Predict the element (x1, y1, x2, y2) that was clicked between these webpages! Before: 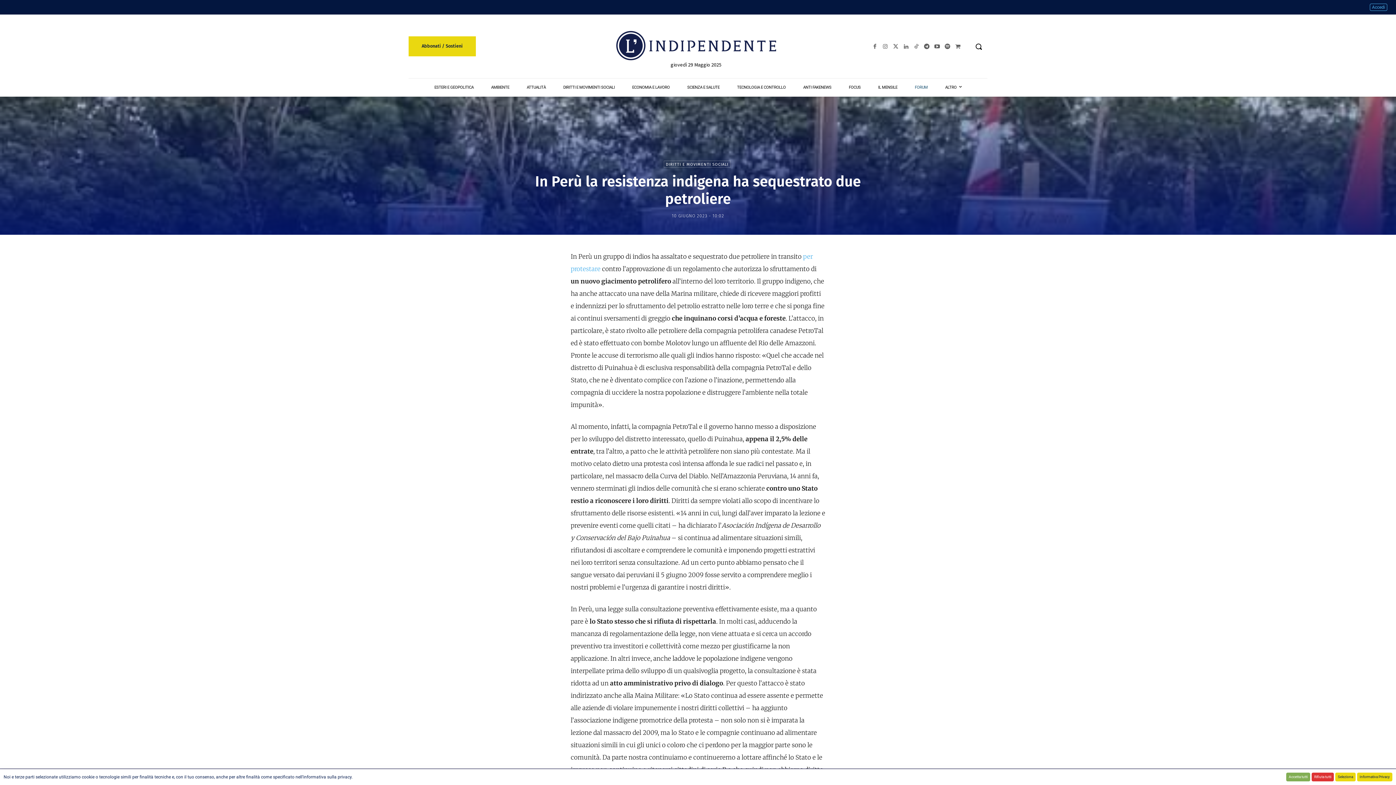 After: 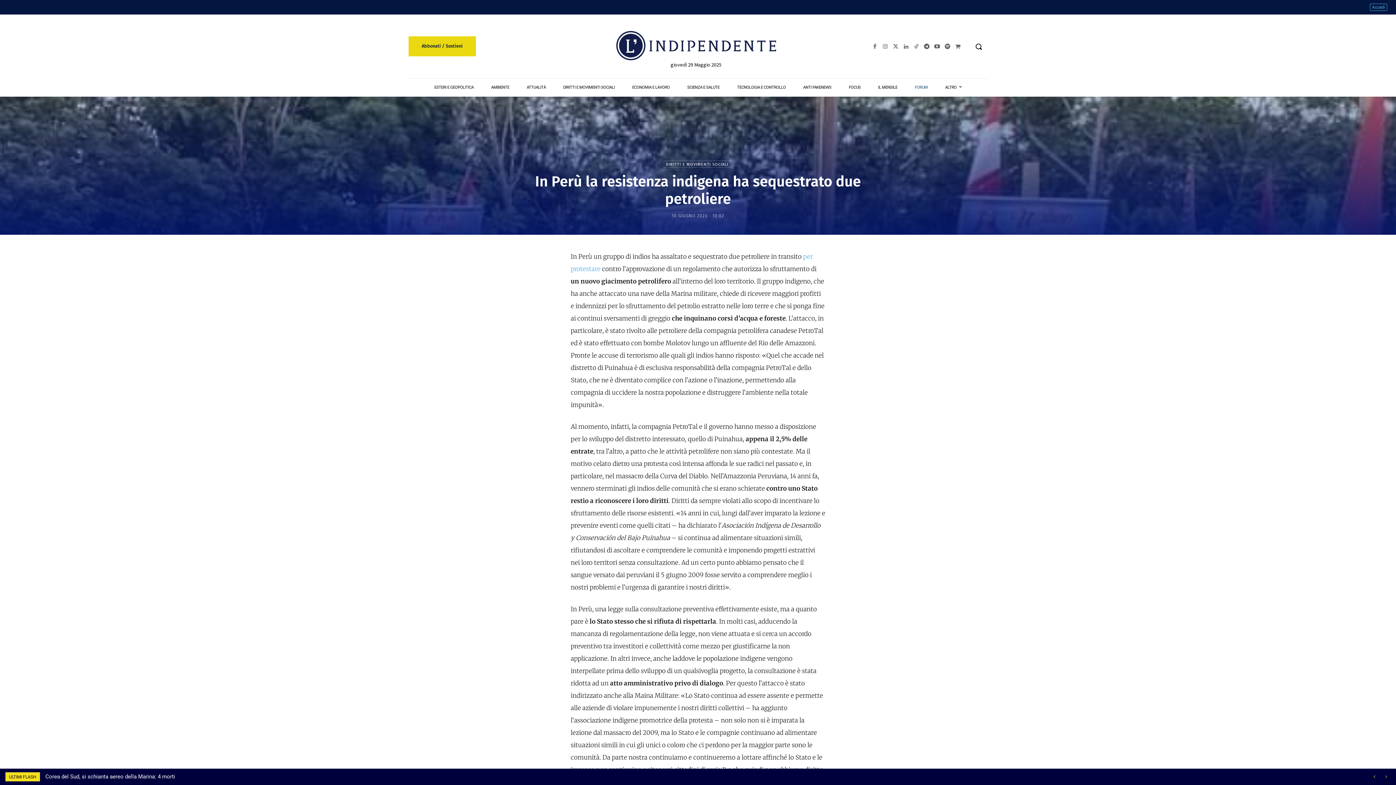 Action: bbox: (1286, 773, 1310, 781) label: Accetta tutti